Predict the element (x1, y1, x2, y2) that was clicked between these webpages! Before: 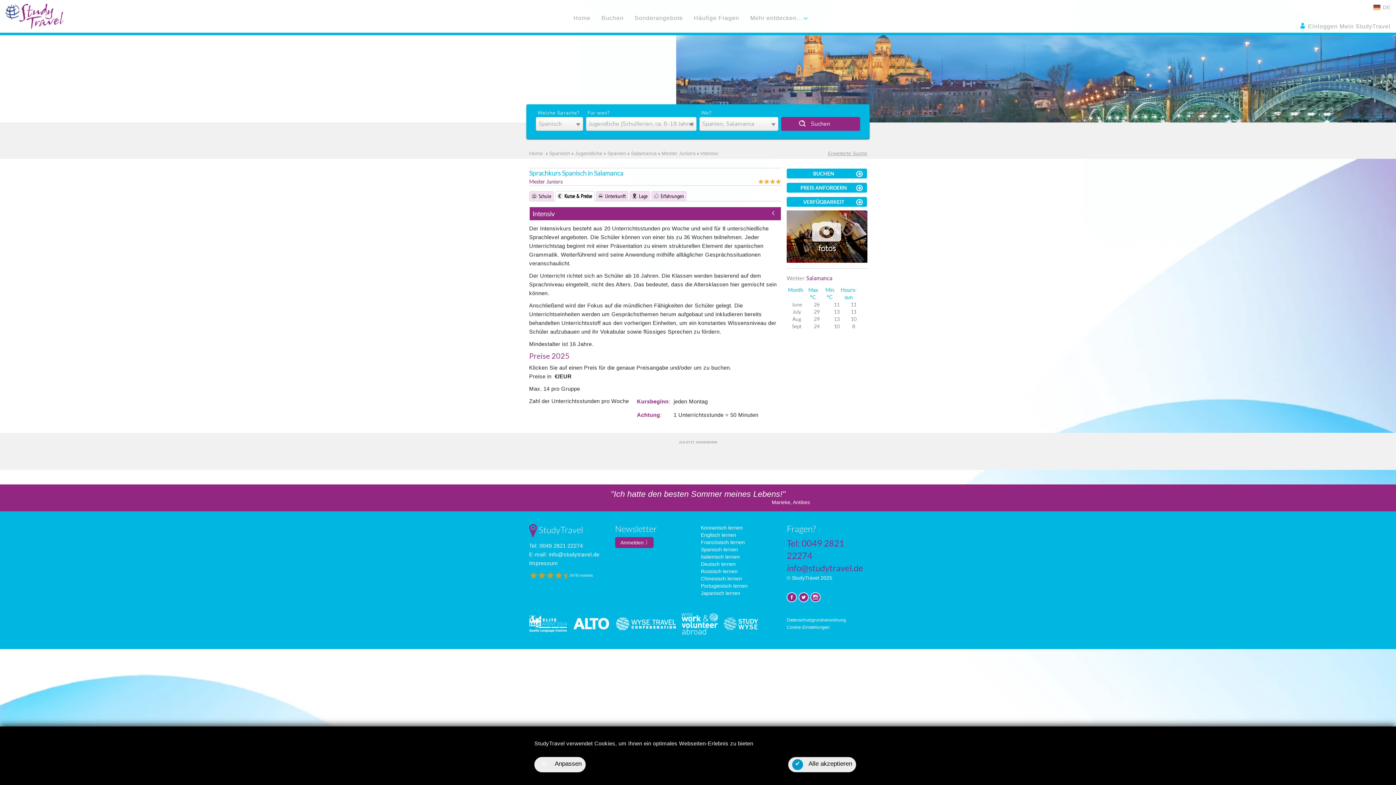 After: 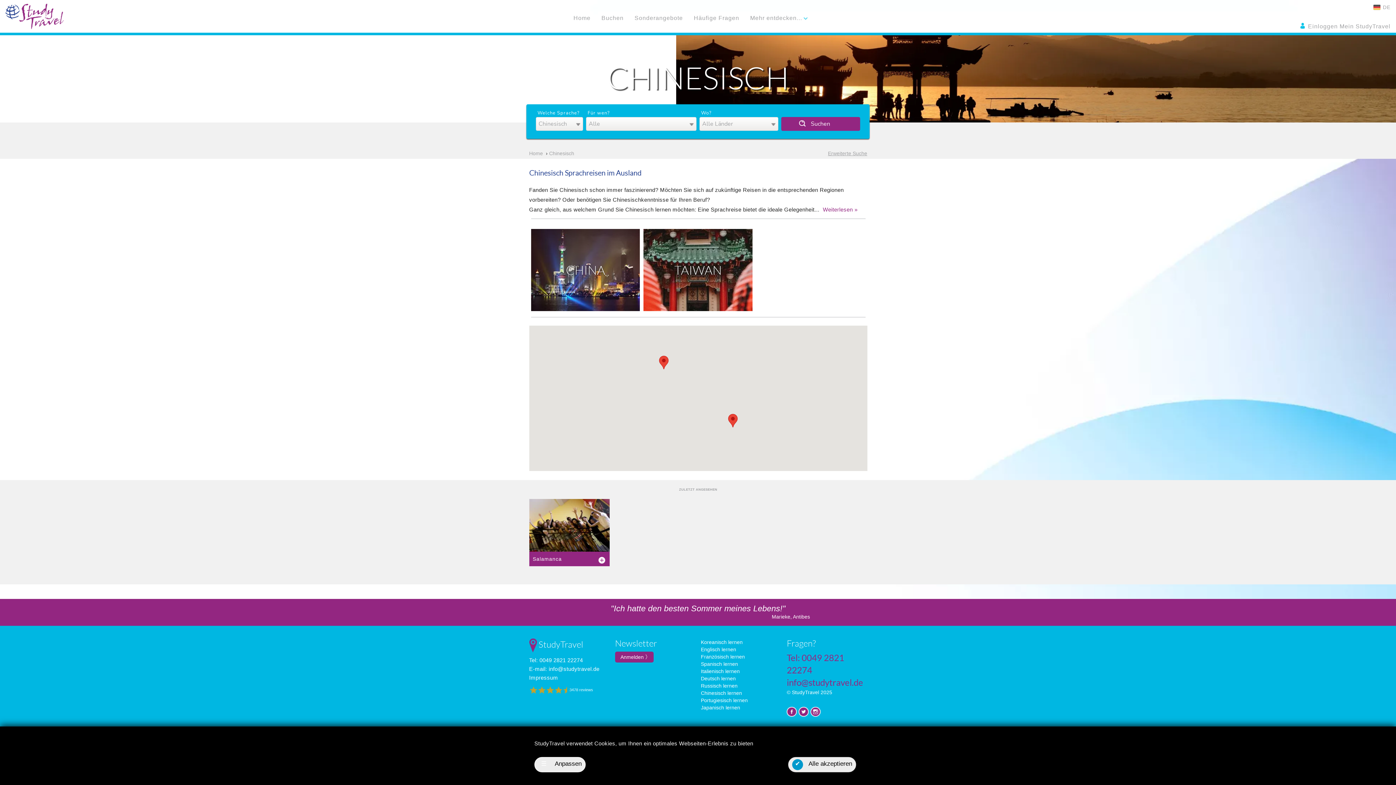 Action: bbox: (701, 576, 742, 581) label: Chinesisch lernen